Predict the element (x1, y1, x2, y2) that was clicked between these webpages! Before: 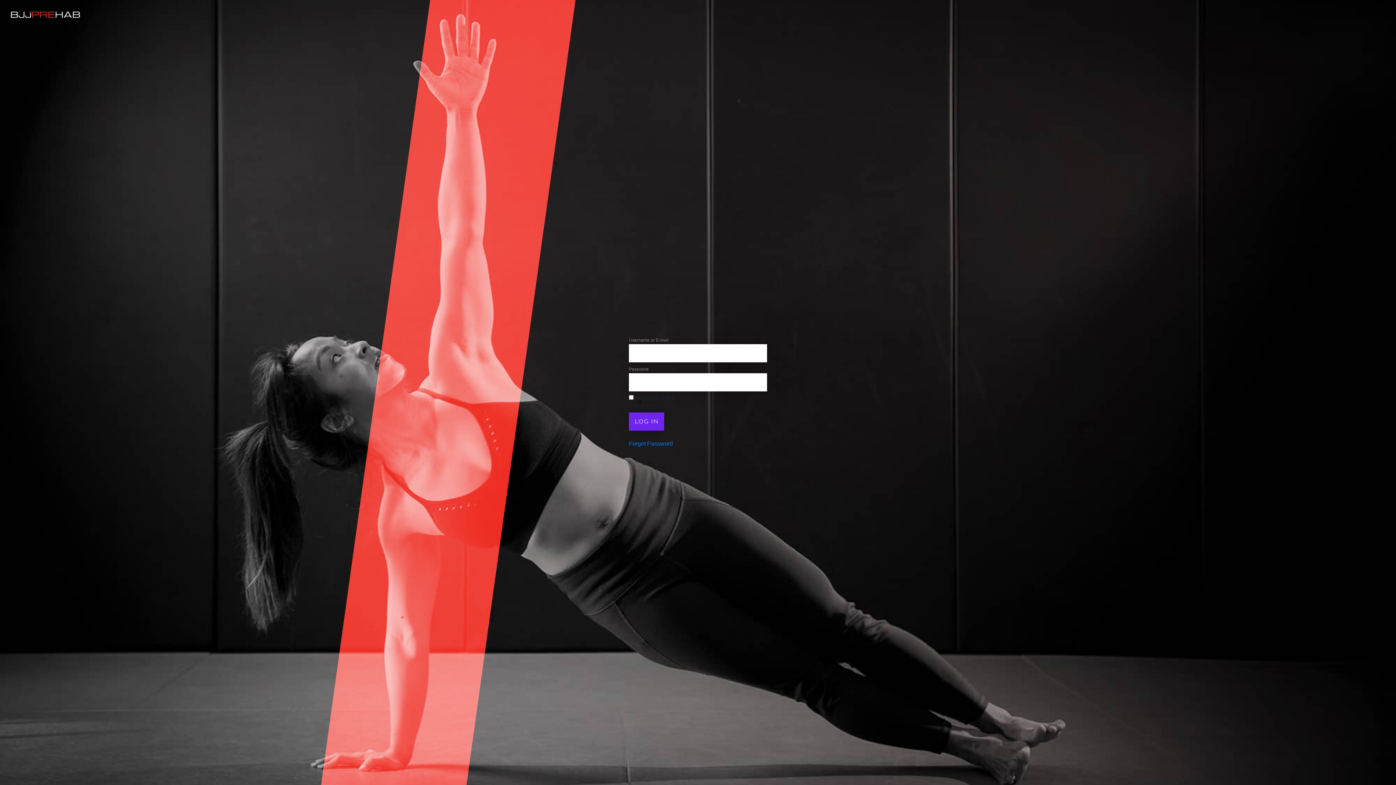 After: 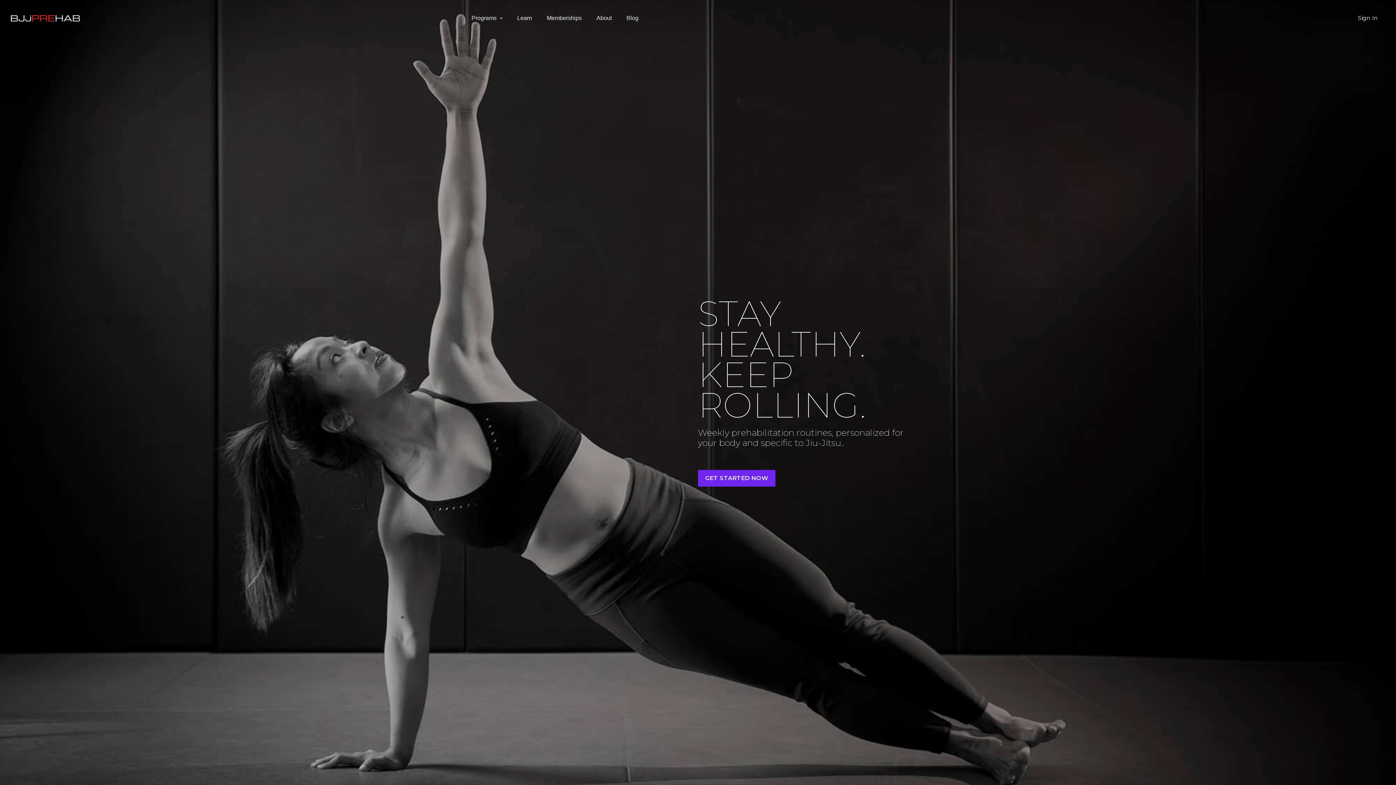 Action: bbox: (10, 10, 80, 18)